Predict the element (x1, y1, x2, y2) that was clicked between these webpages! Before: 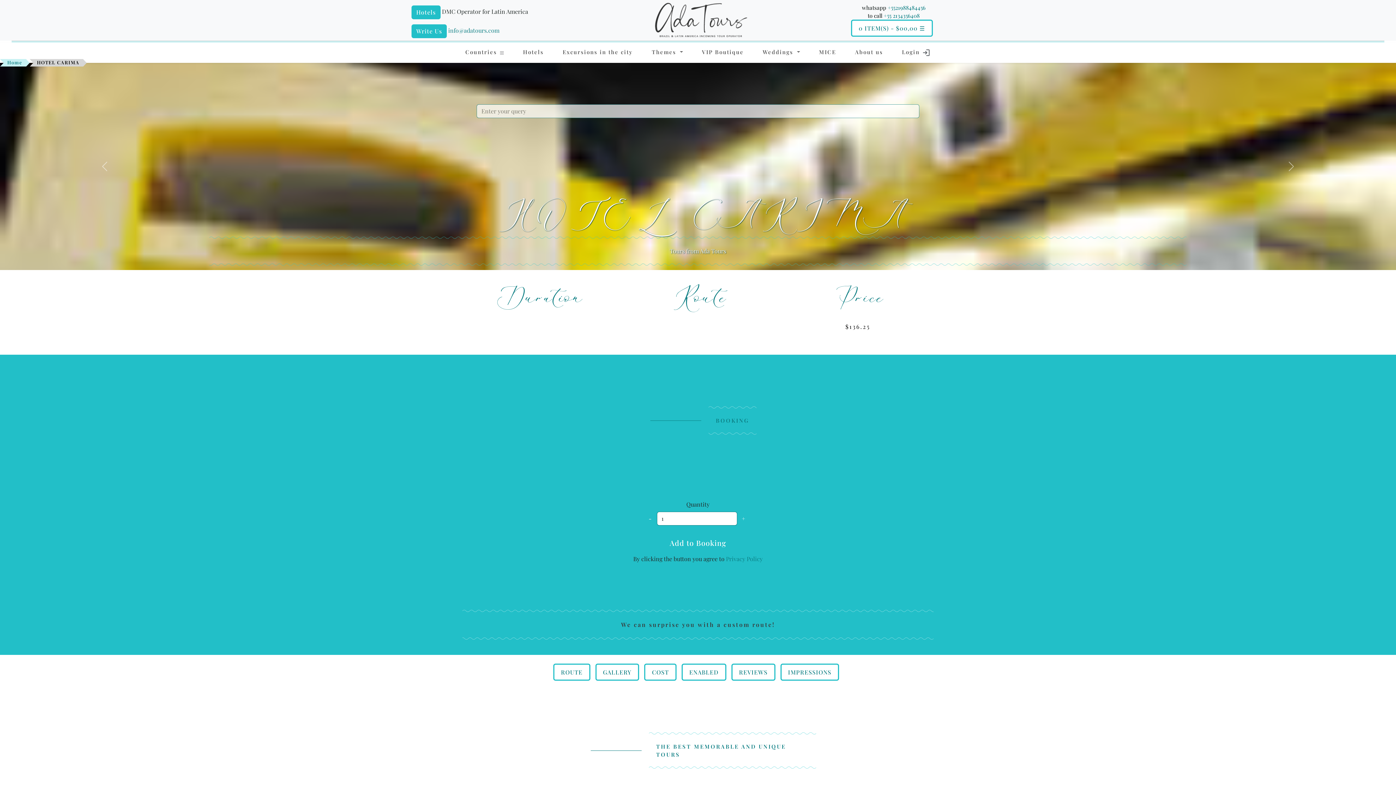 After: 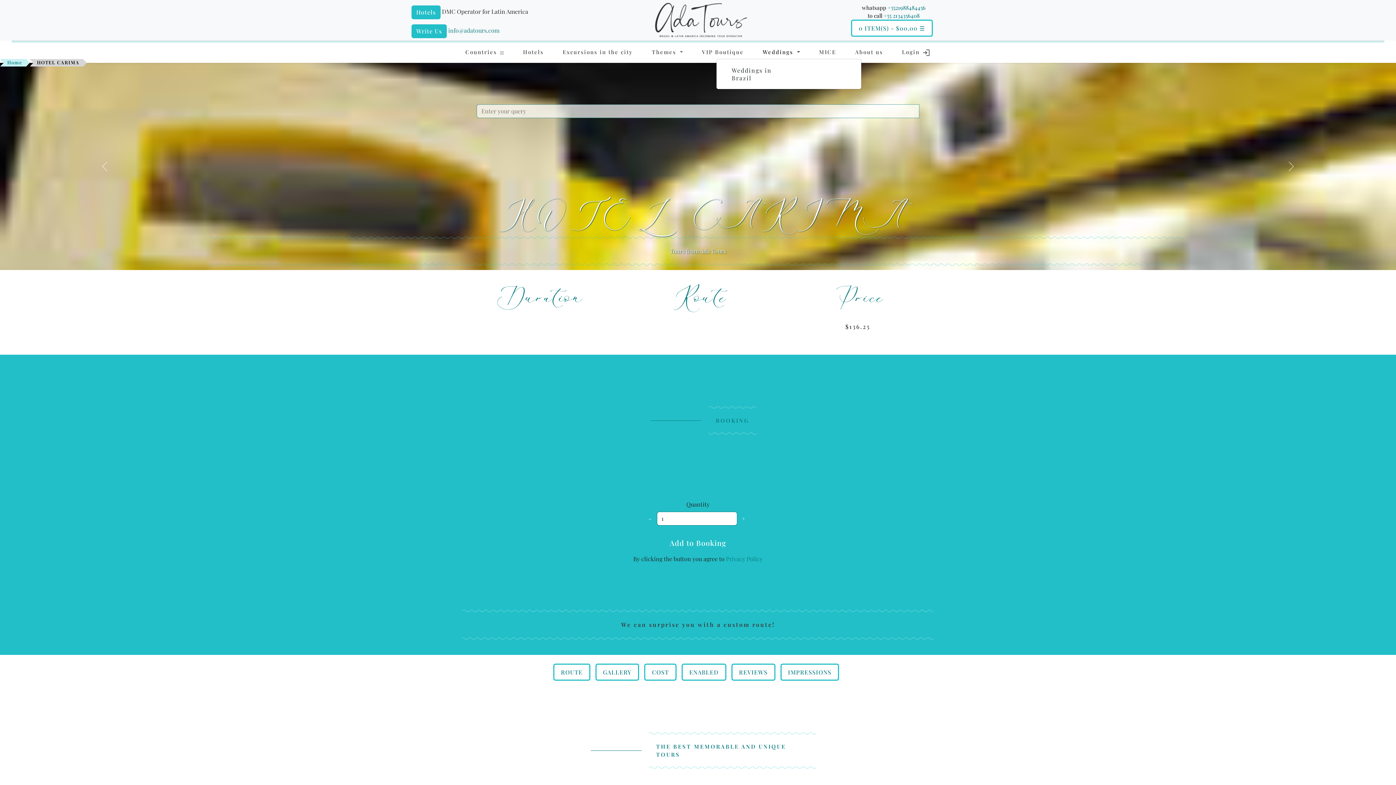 Action: bbox: (759, 45, 803, 58) label: Weddings 